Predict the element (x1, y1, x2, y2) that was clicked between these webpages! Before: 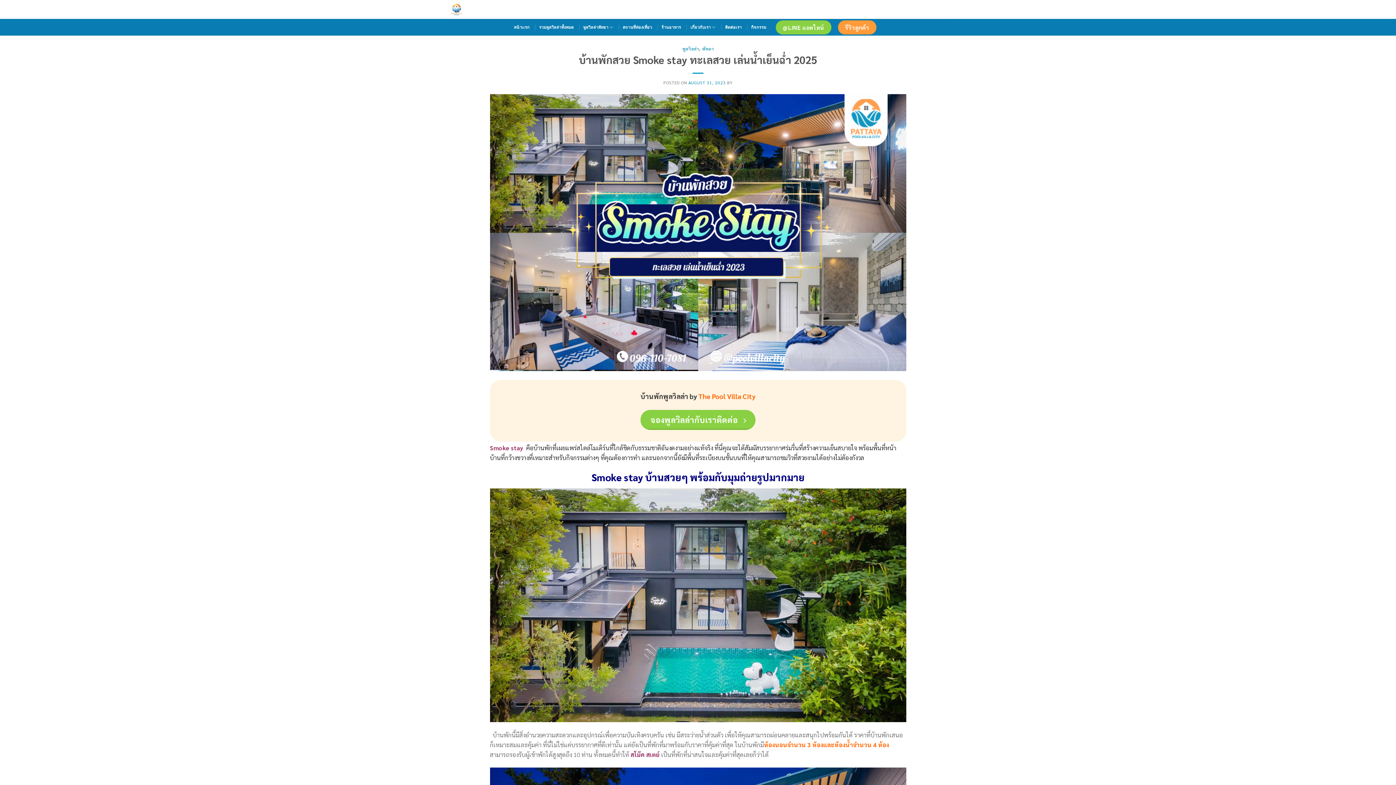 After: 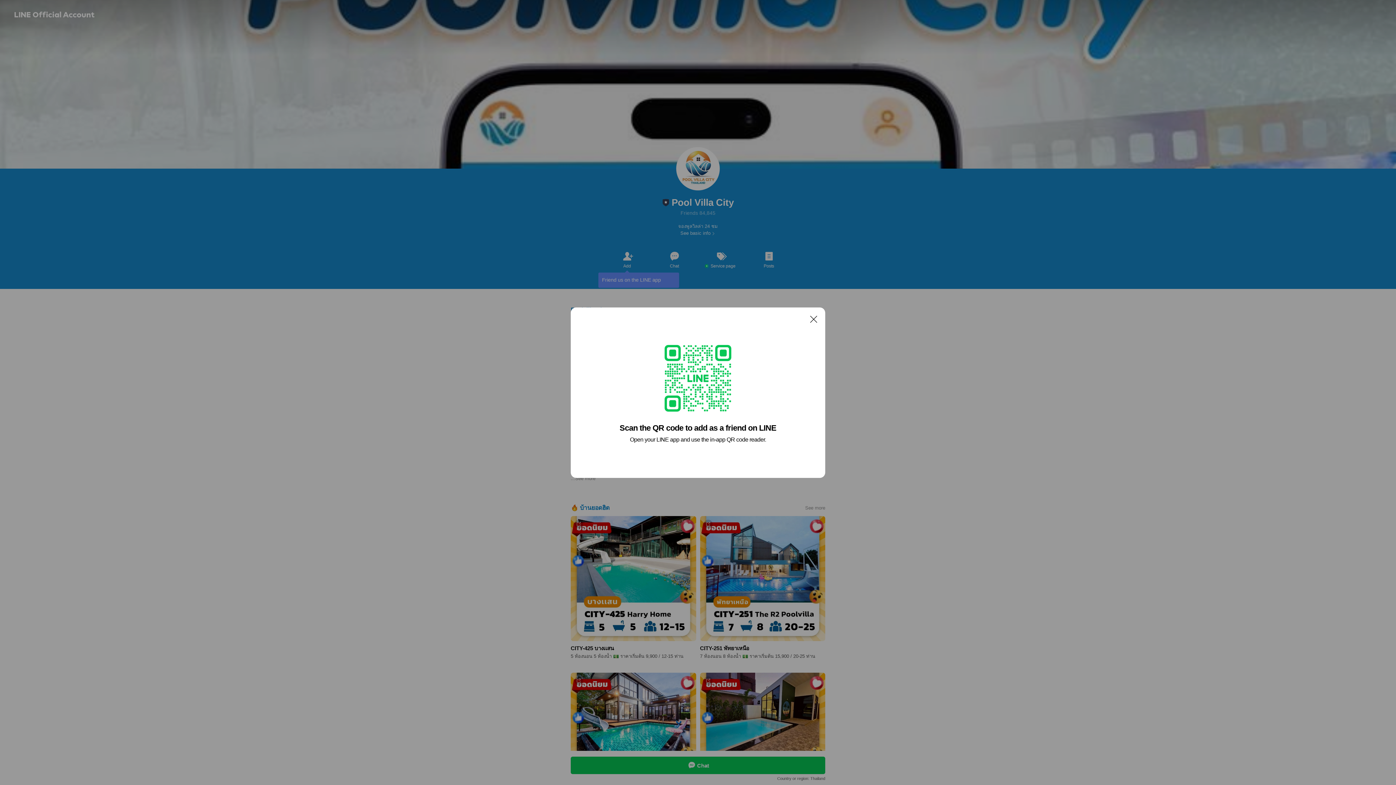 Action: label: @LINE แอดไลน์ bbox: (775, 20, 831, 34)